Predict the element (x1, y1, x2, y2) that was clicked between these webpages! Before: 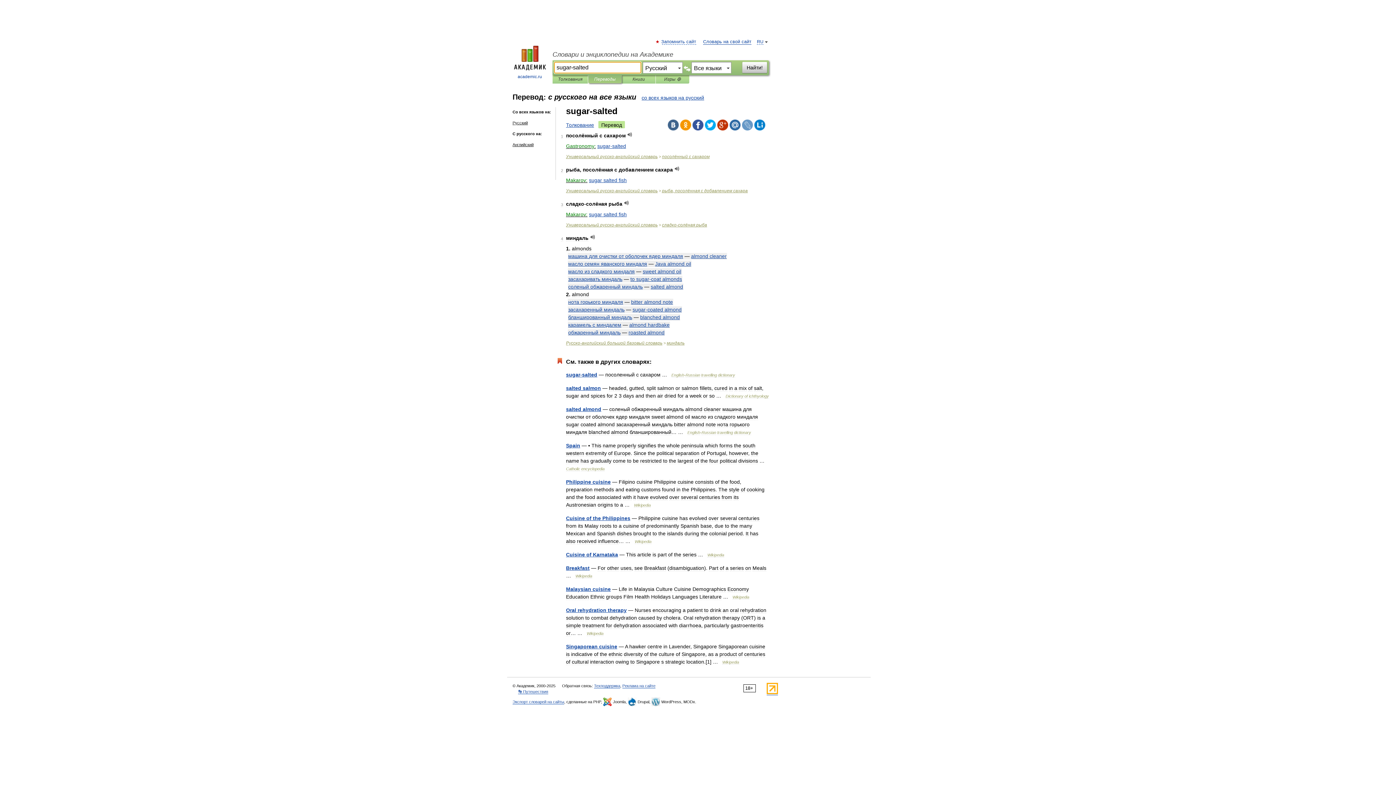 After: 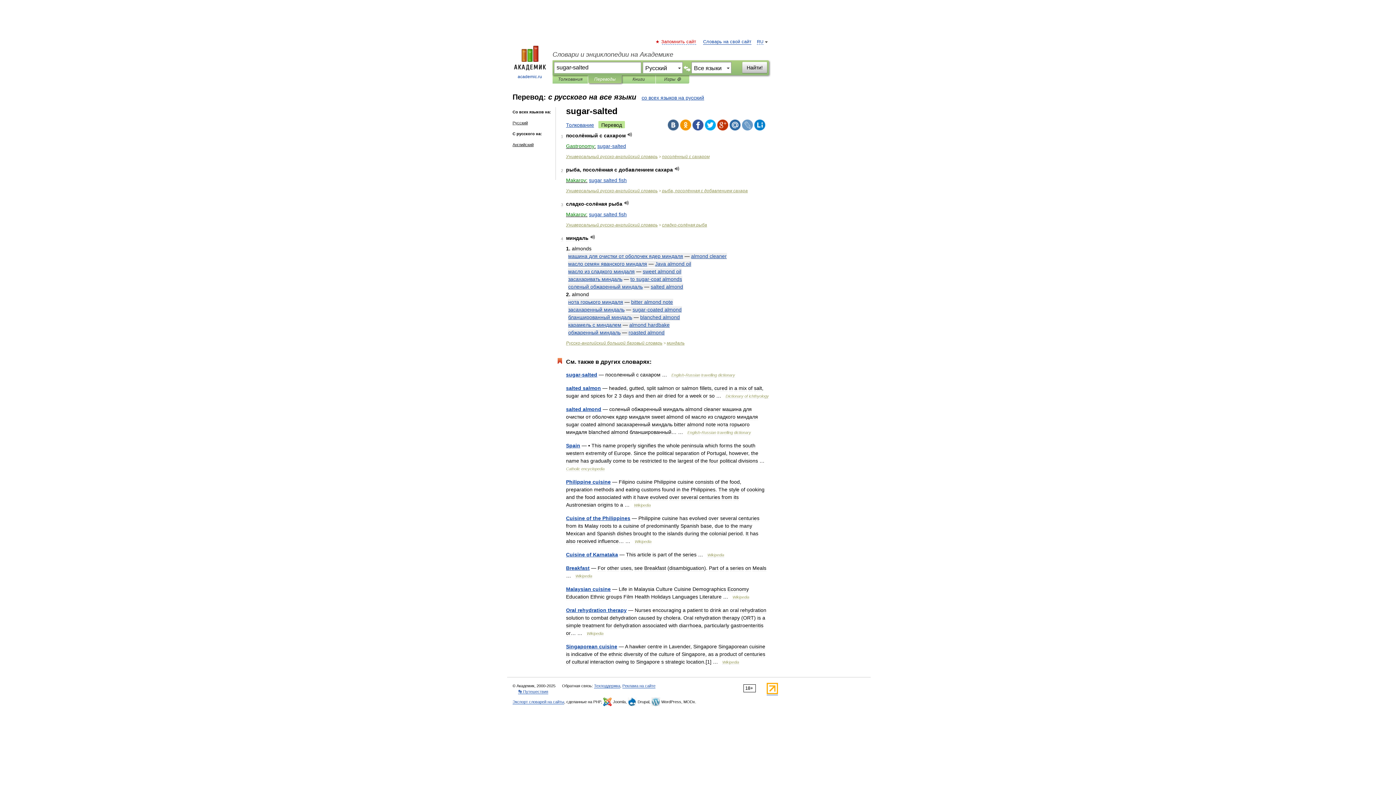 Action: bbox: (662, 39, 696, 44) label: Запомнить сайт